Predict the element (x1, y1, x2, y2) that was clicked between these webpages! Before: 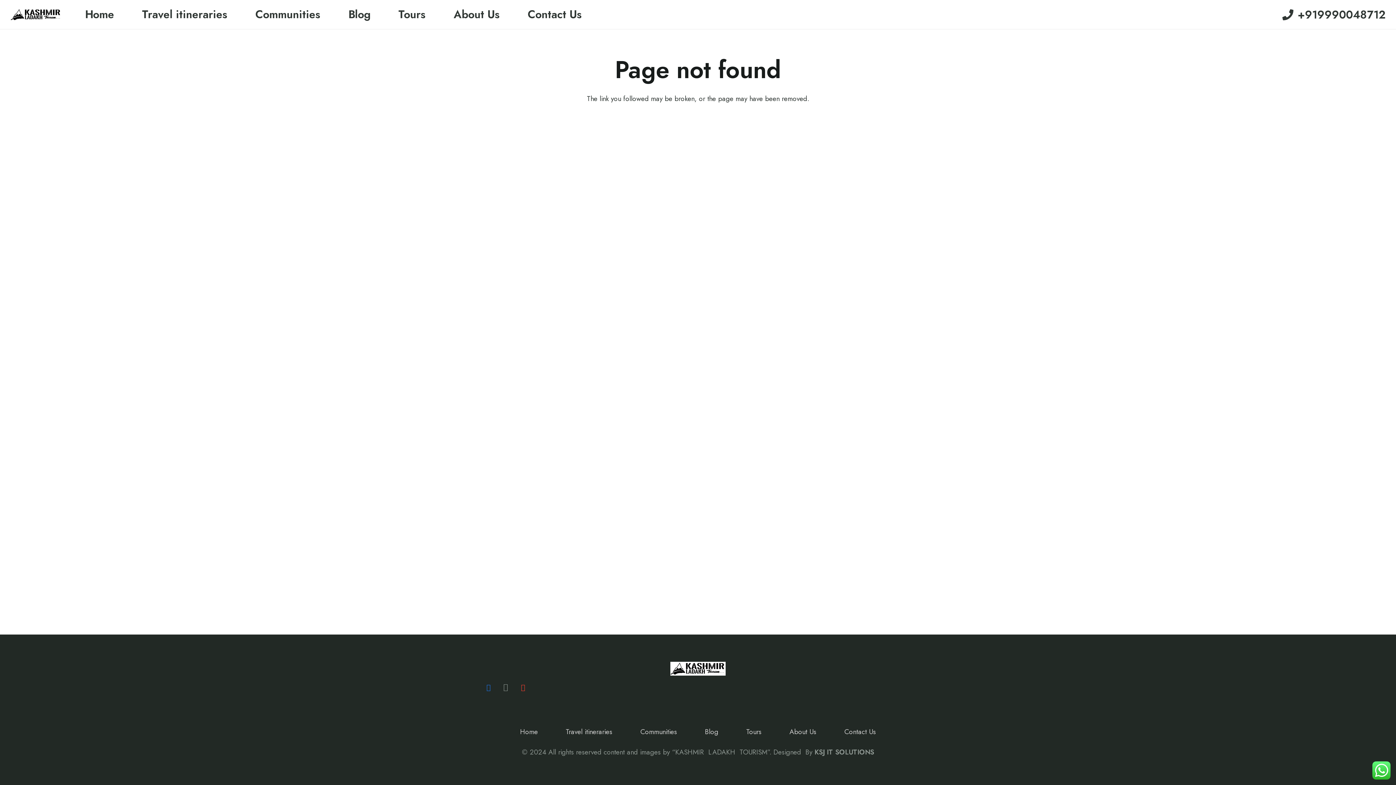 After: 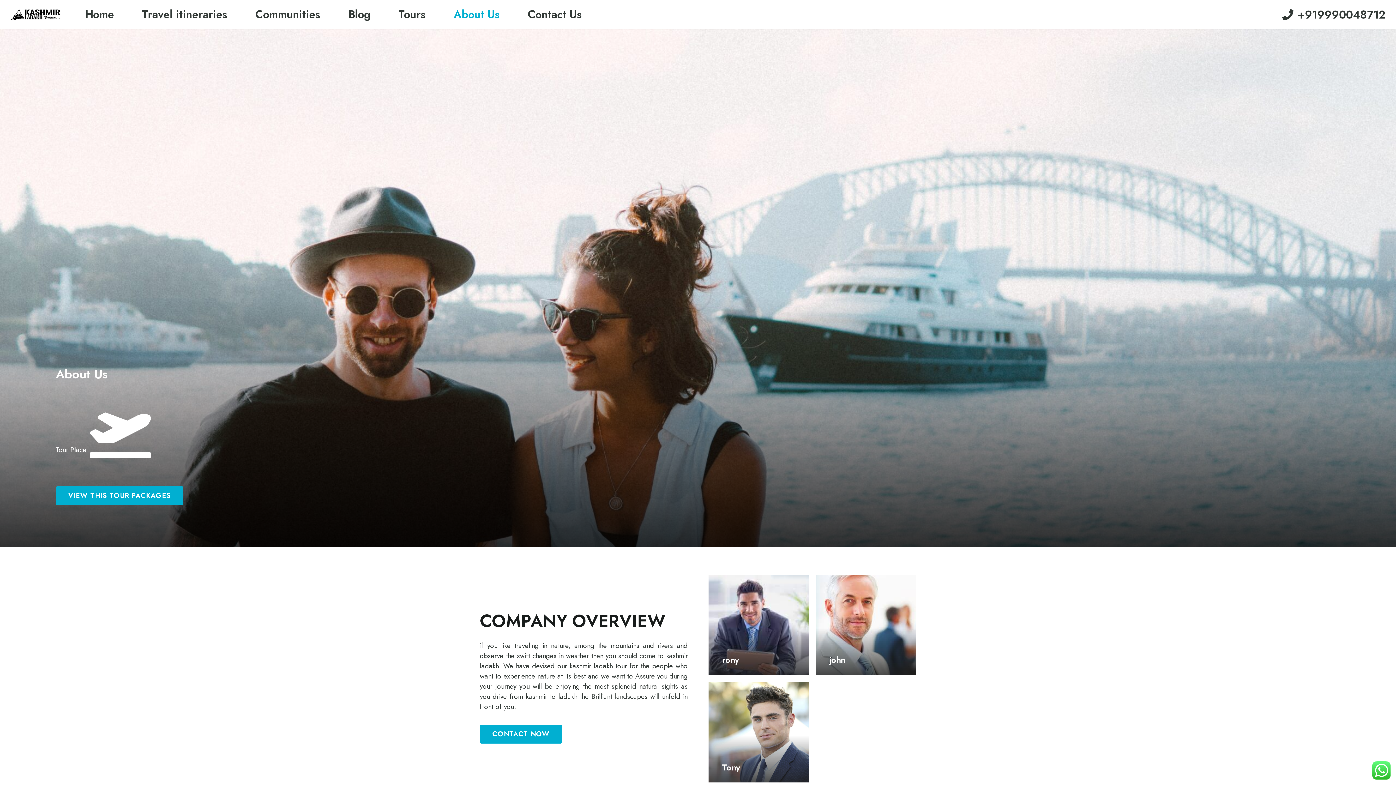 Action: bbox: (439, 0, 513, 29) label: About Us